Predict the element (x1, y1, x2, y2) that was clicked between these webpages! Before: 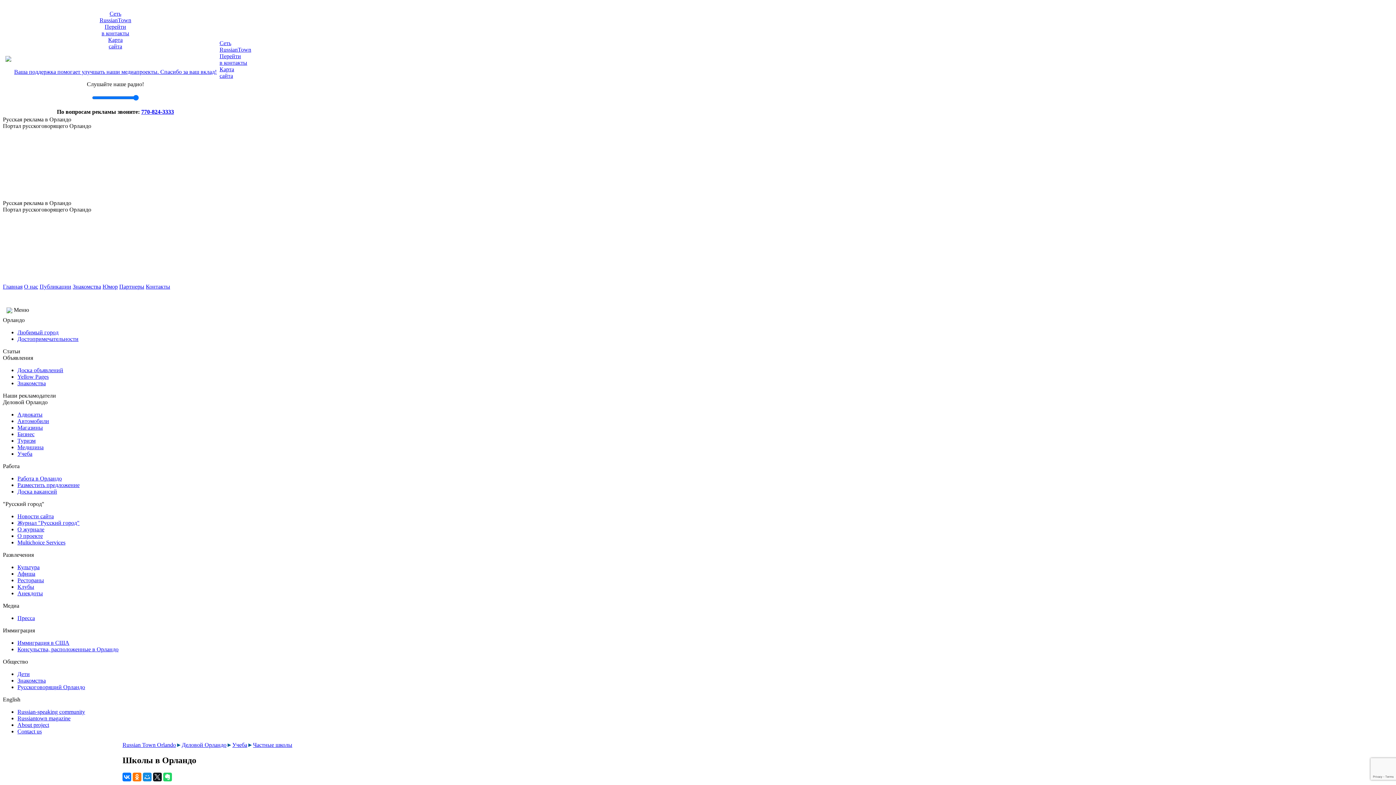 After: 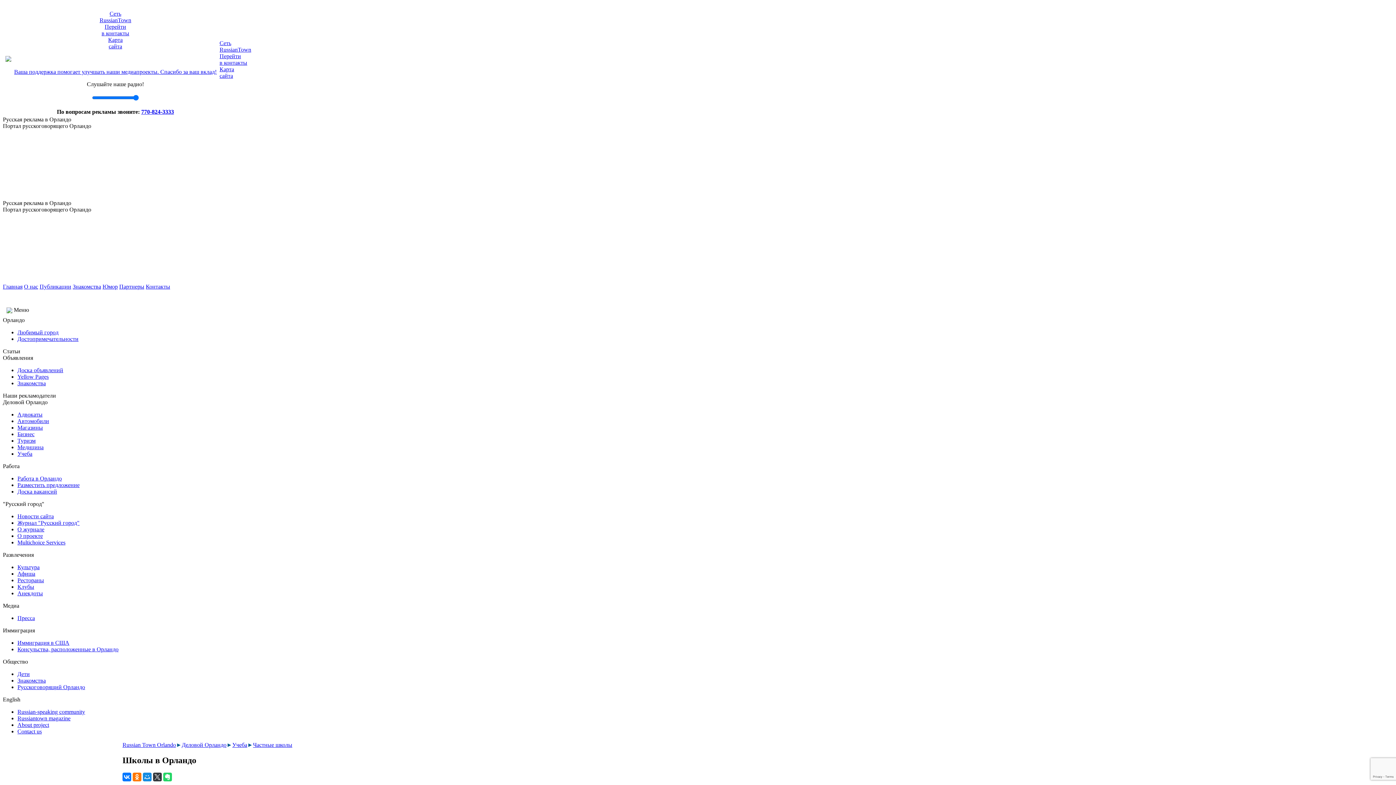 Action: bbox: (153, 773, 161, 781)